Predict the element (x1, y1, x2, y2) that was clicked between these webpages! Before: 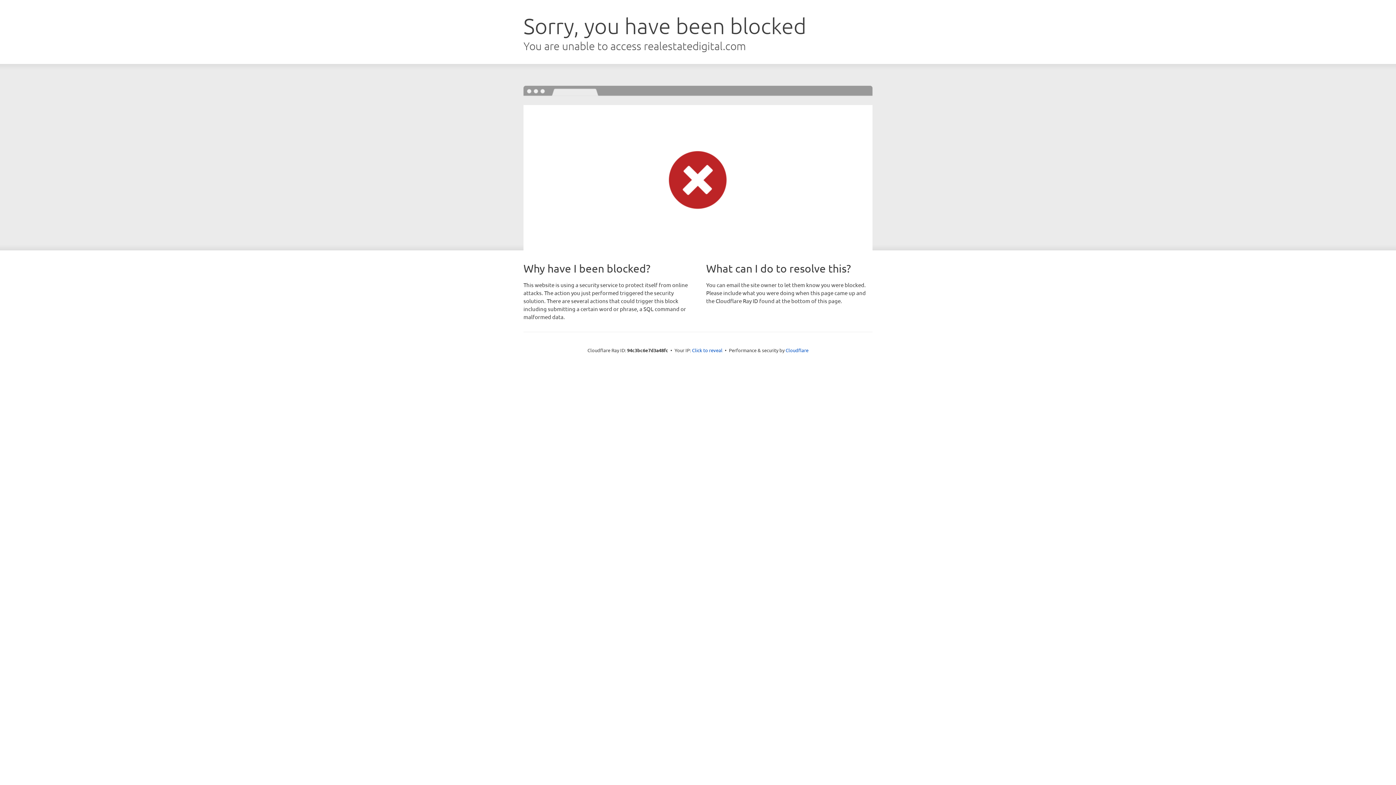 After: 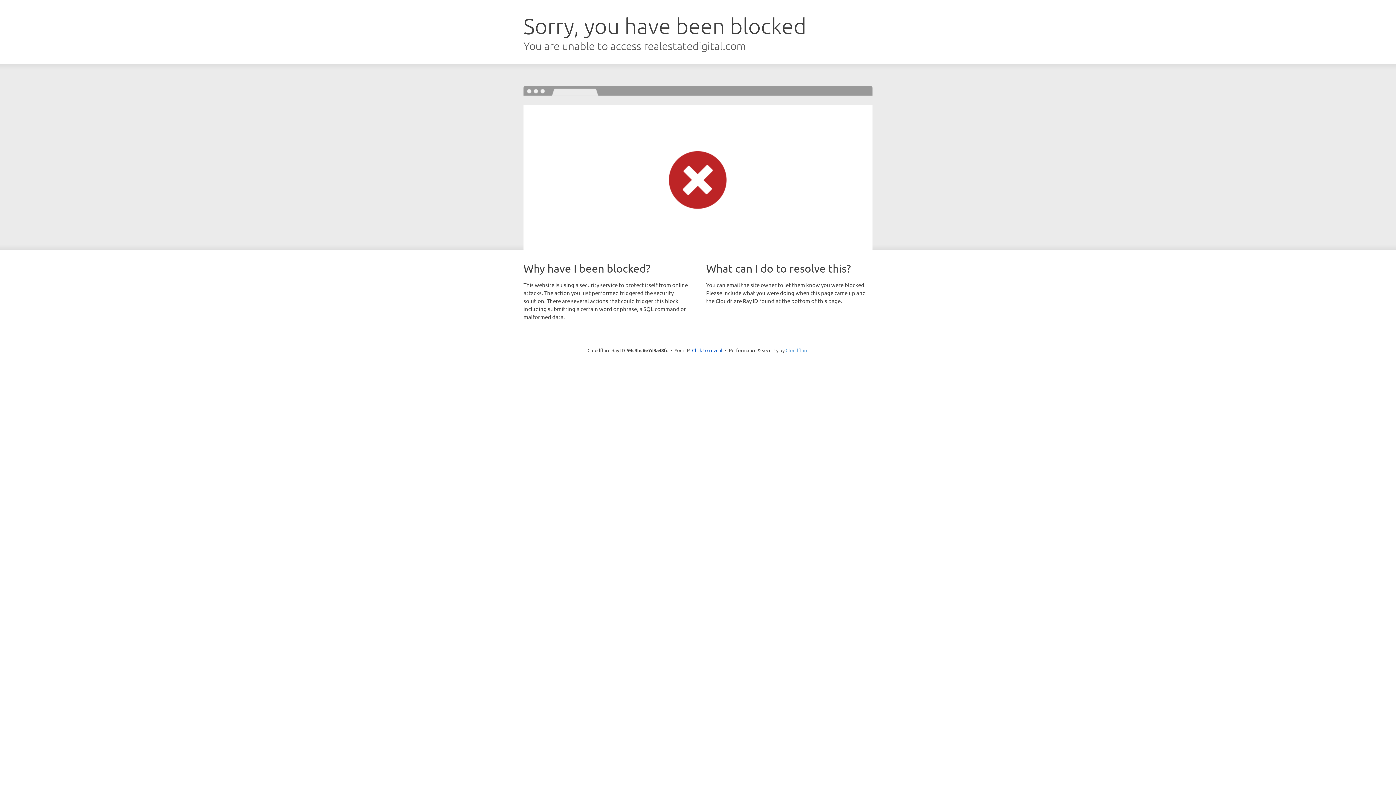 Action: bbox: (785, 347, 808, 353) label: Cloudflare